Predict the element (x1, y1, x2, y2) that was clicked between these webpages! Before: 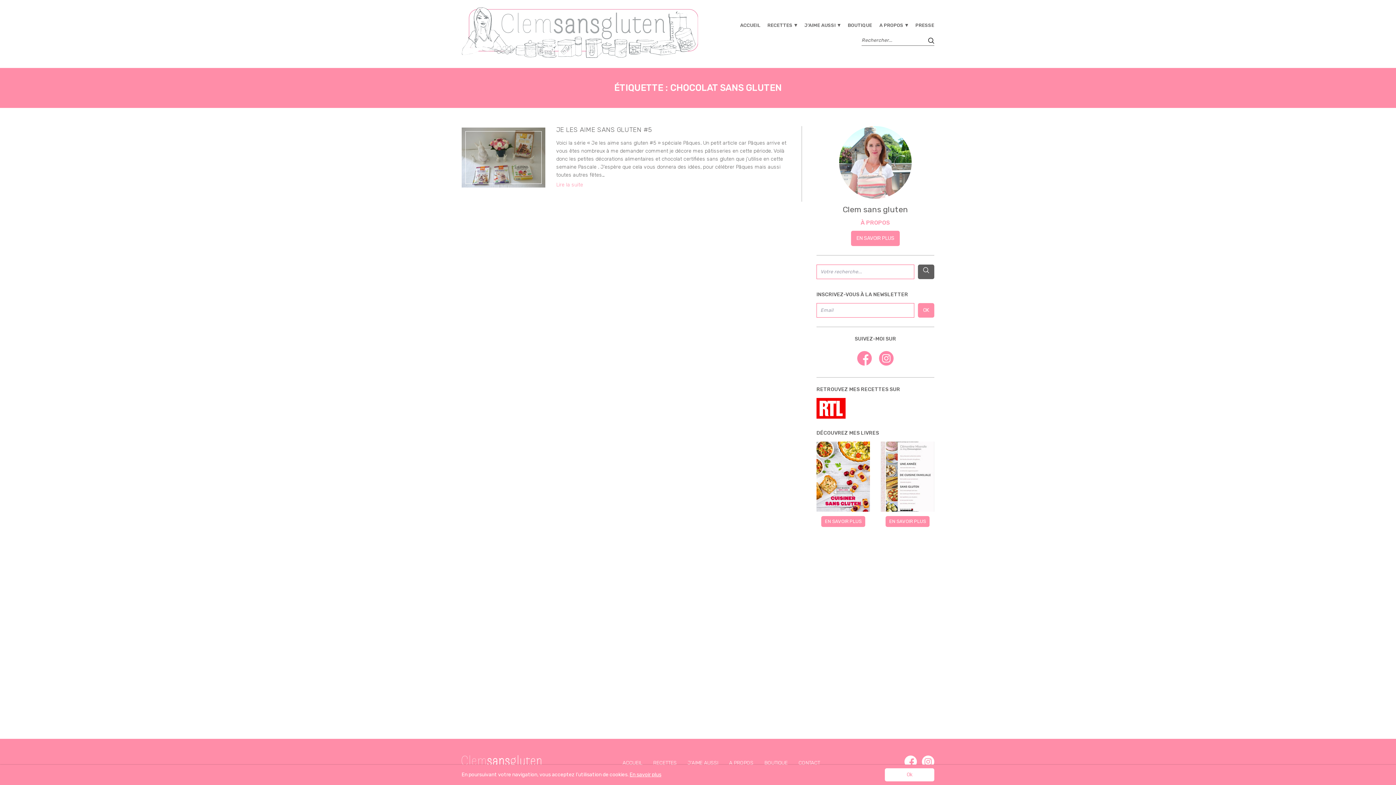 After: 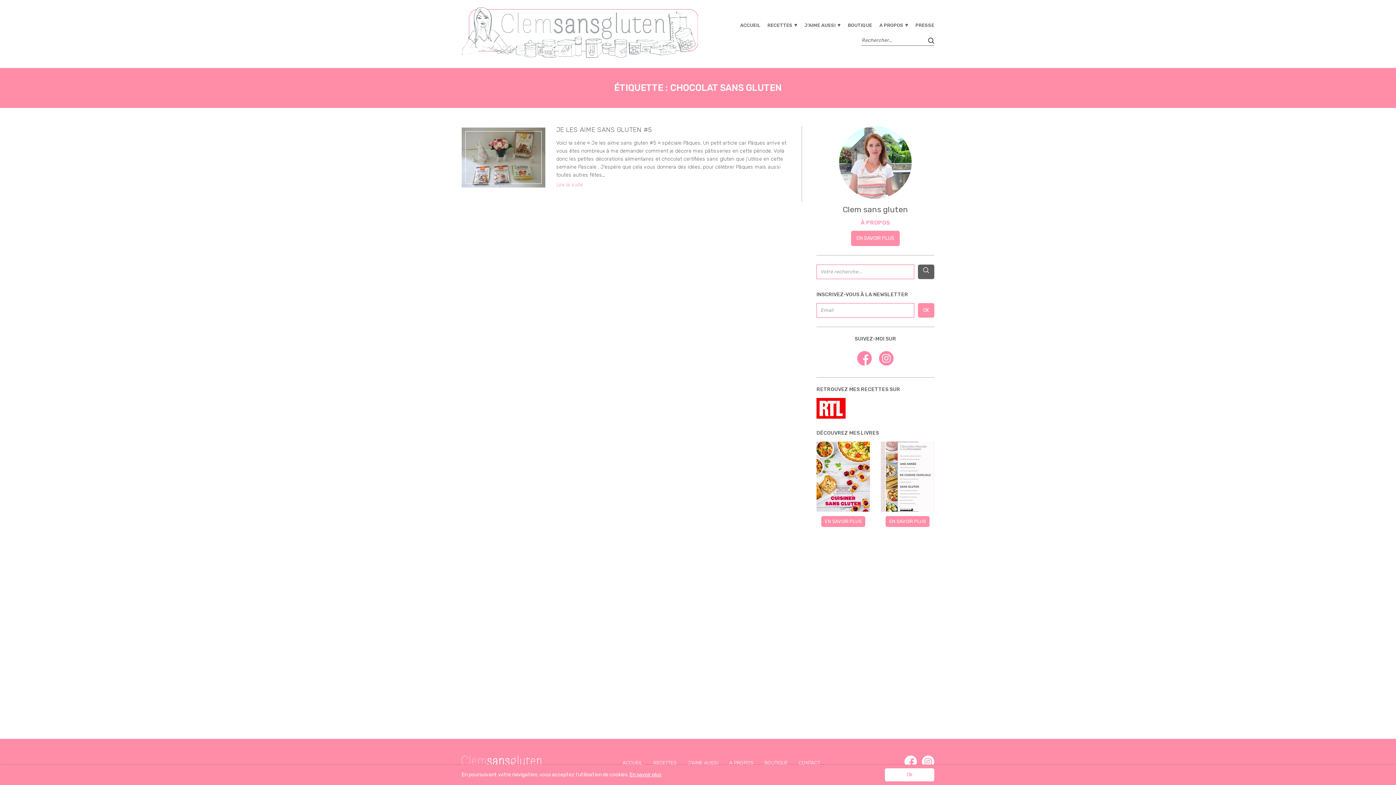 Action: bbox: (853, 361, 875, 367)